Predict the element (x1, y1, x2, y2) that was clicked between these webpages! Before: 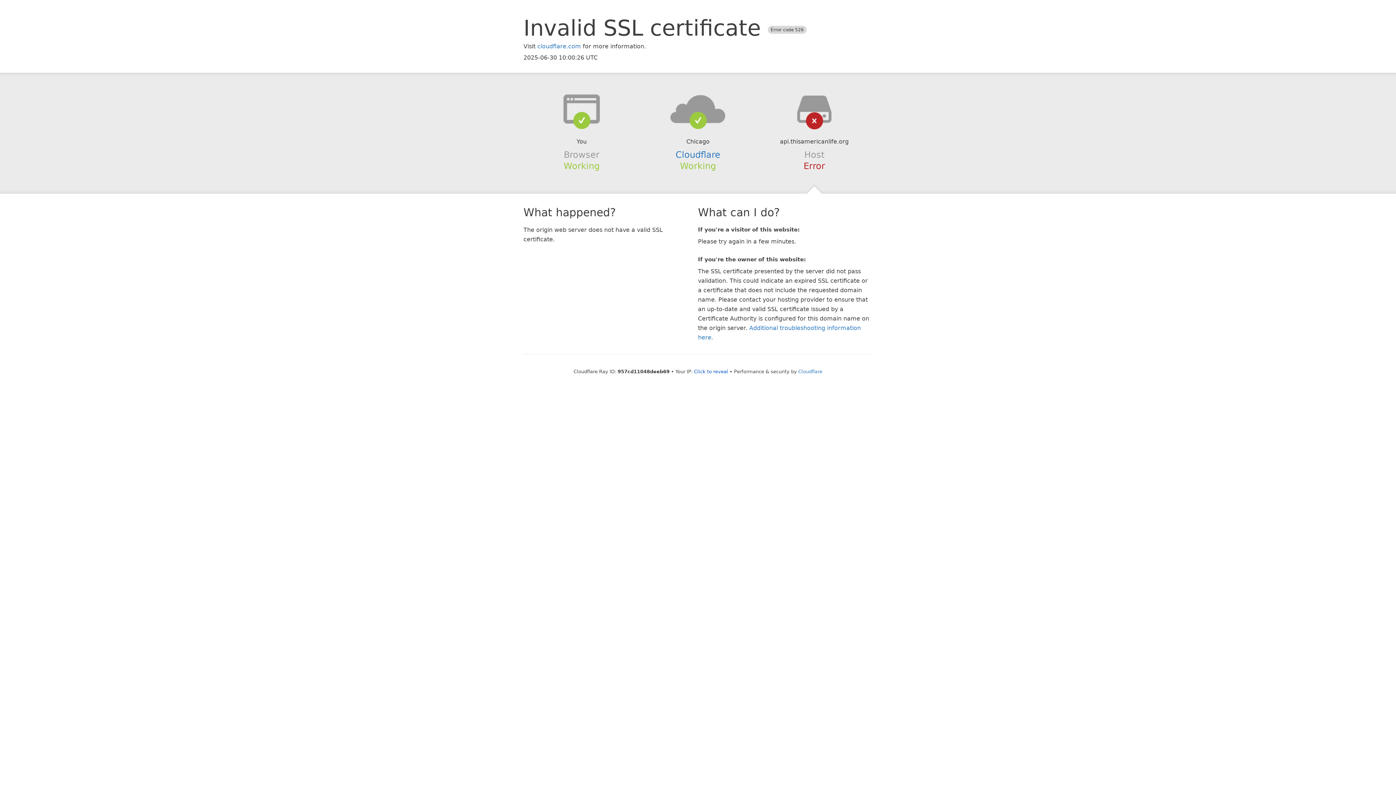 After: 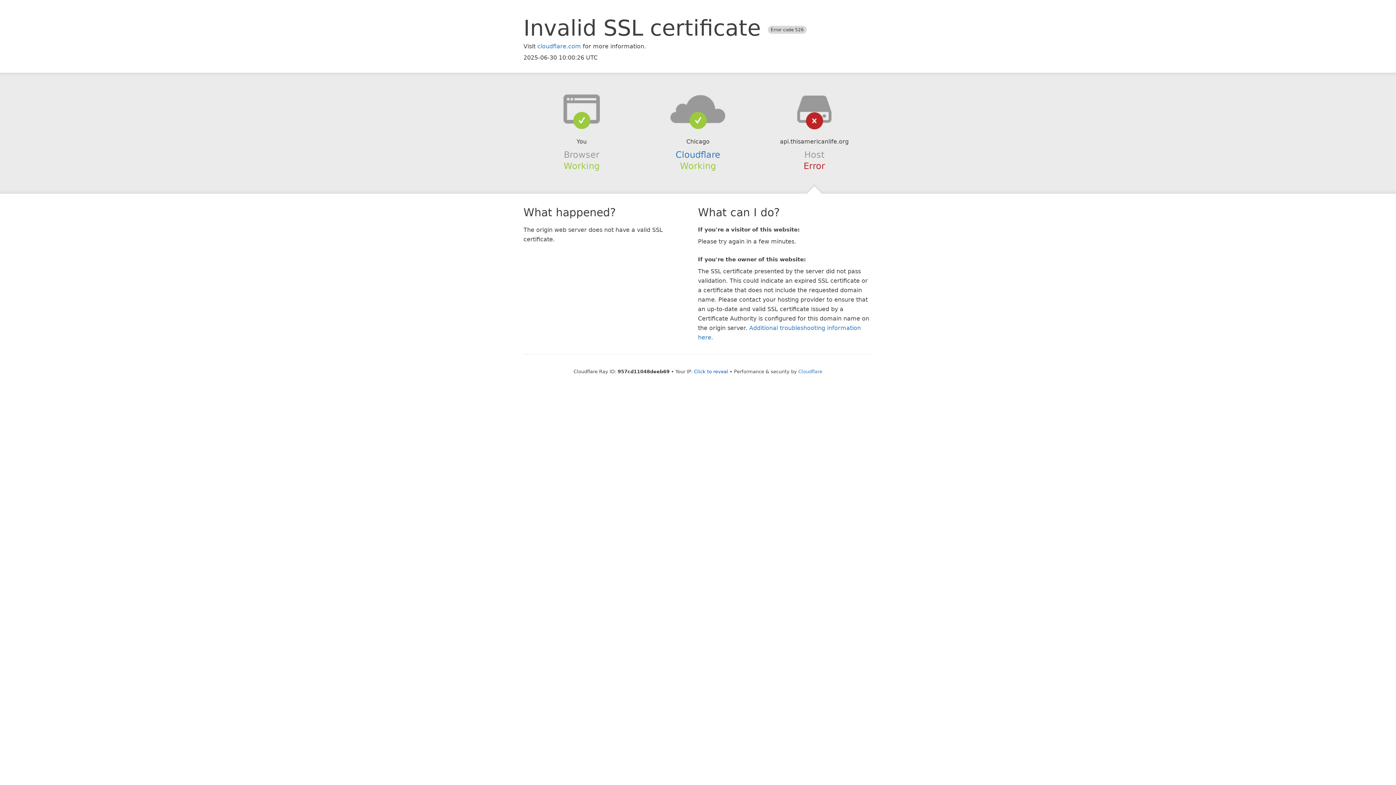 Action: bbox: (639, 94, 756, 123)